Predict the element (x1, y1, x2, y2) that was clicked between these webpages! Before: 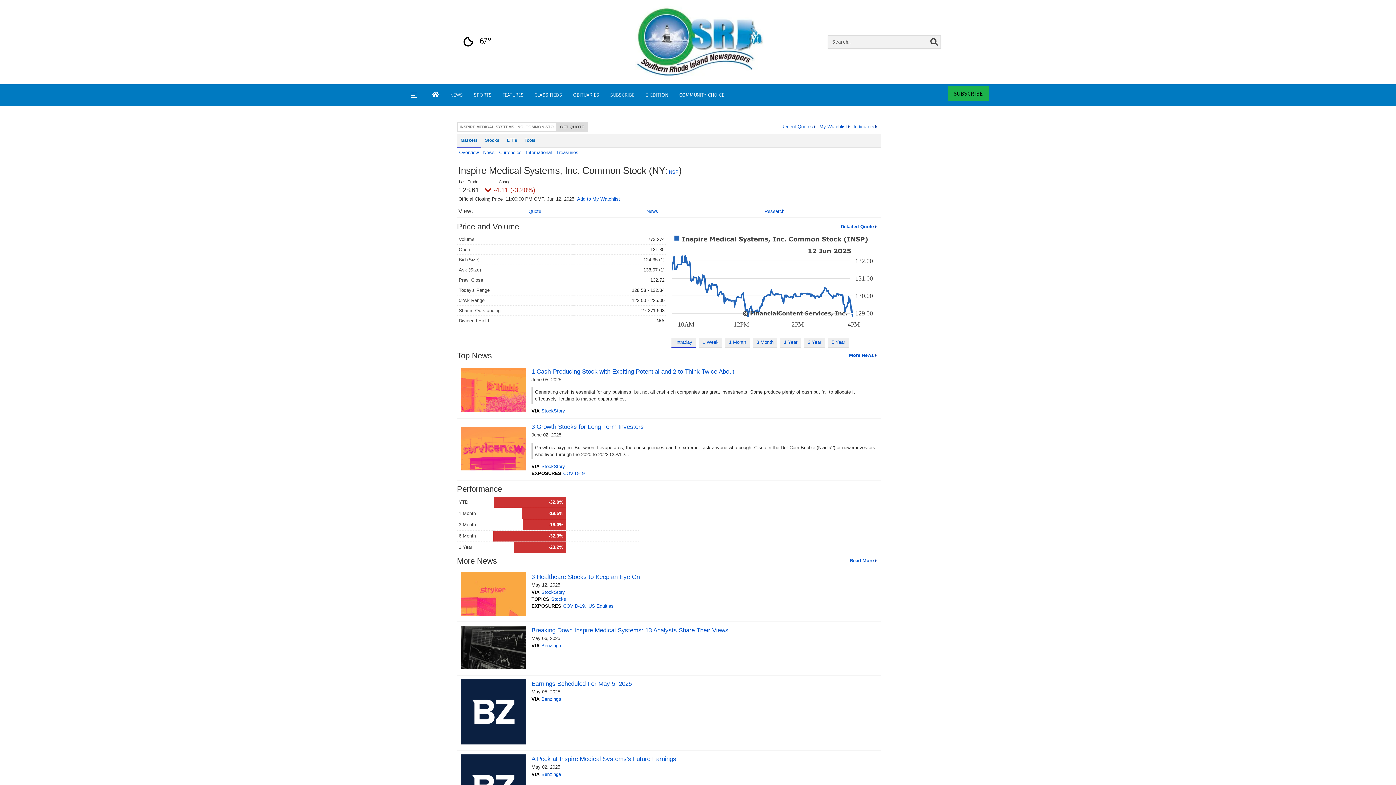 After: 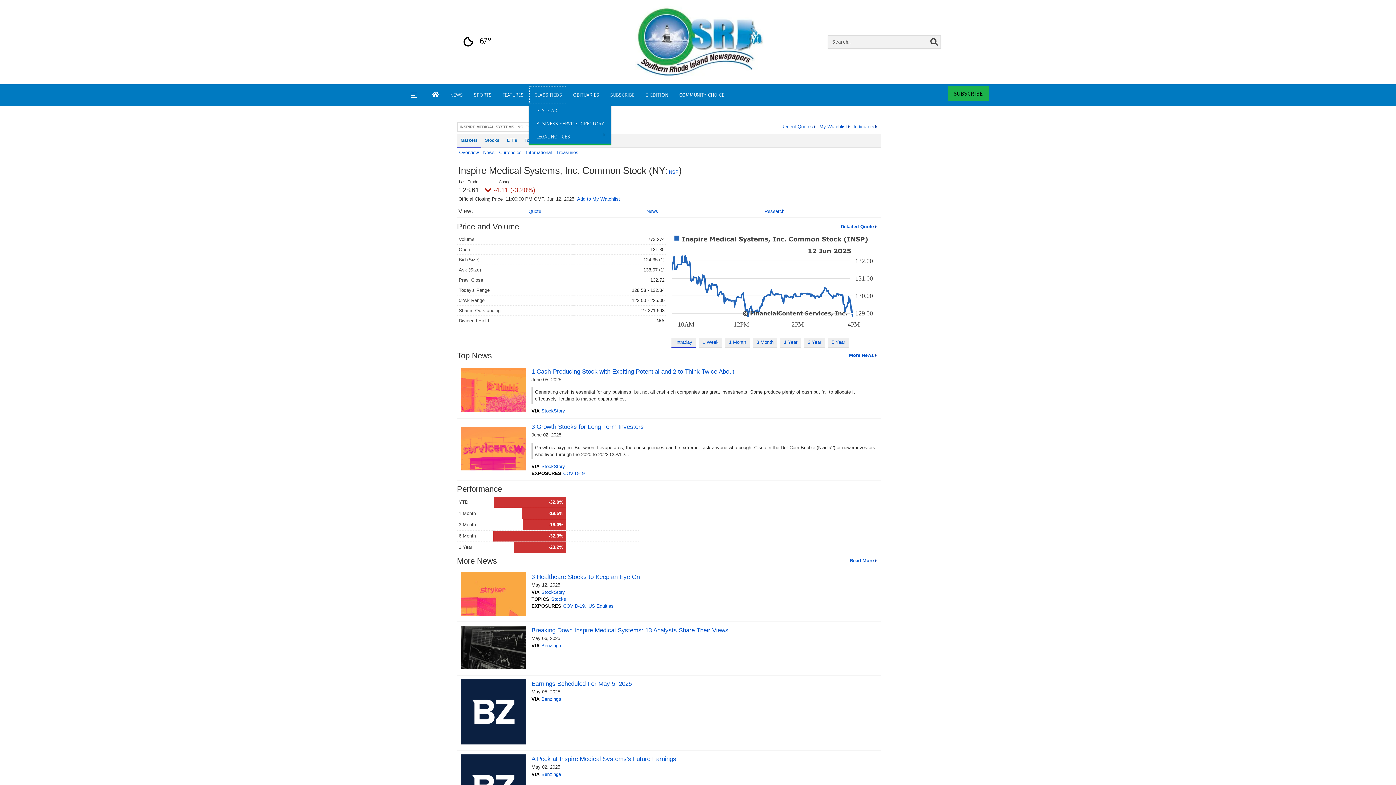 Action: label: CLASSIFIEDS bbox: (529, 86, 567, 104)